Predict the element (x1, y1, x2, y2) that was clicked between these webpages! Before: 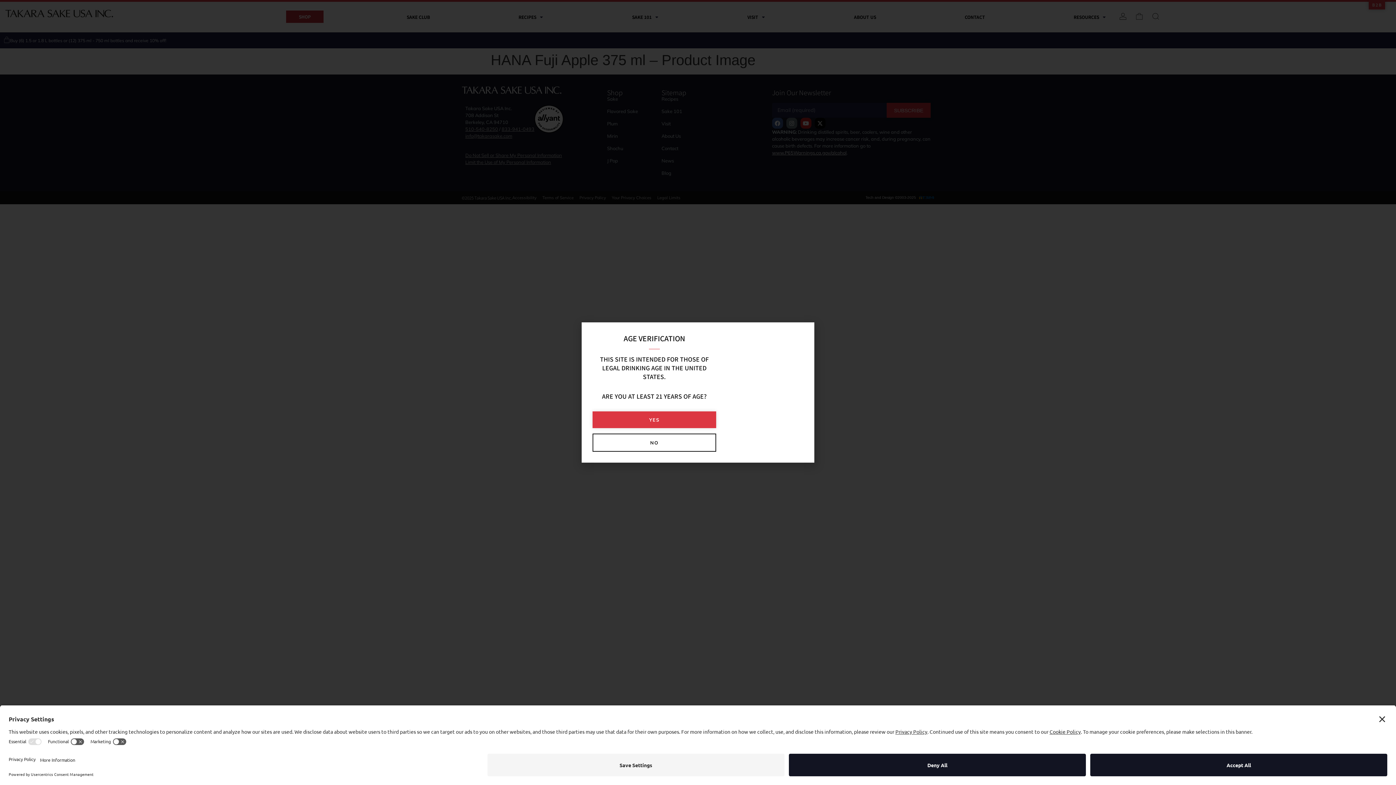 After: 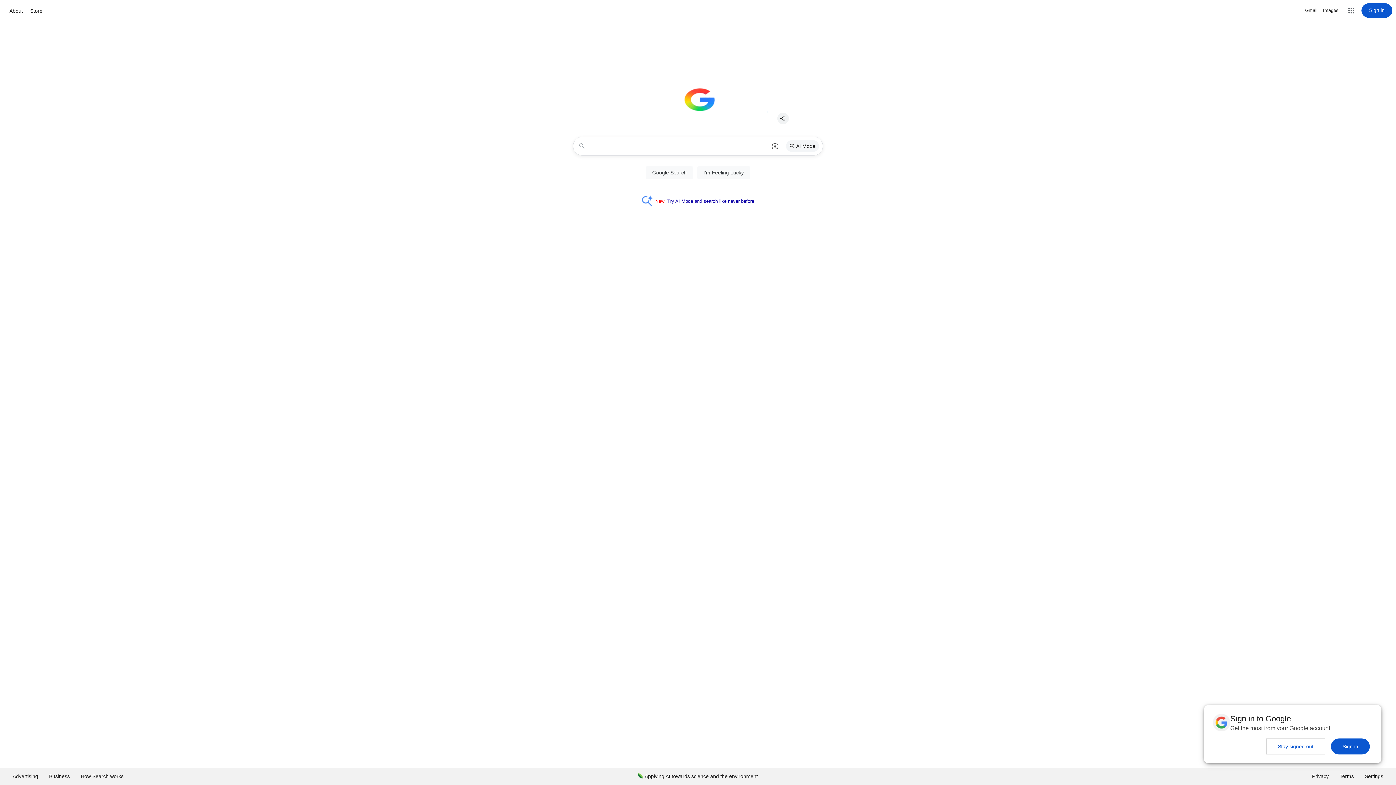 Action: bbox: (592, 433, 716, 452) label: NO